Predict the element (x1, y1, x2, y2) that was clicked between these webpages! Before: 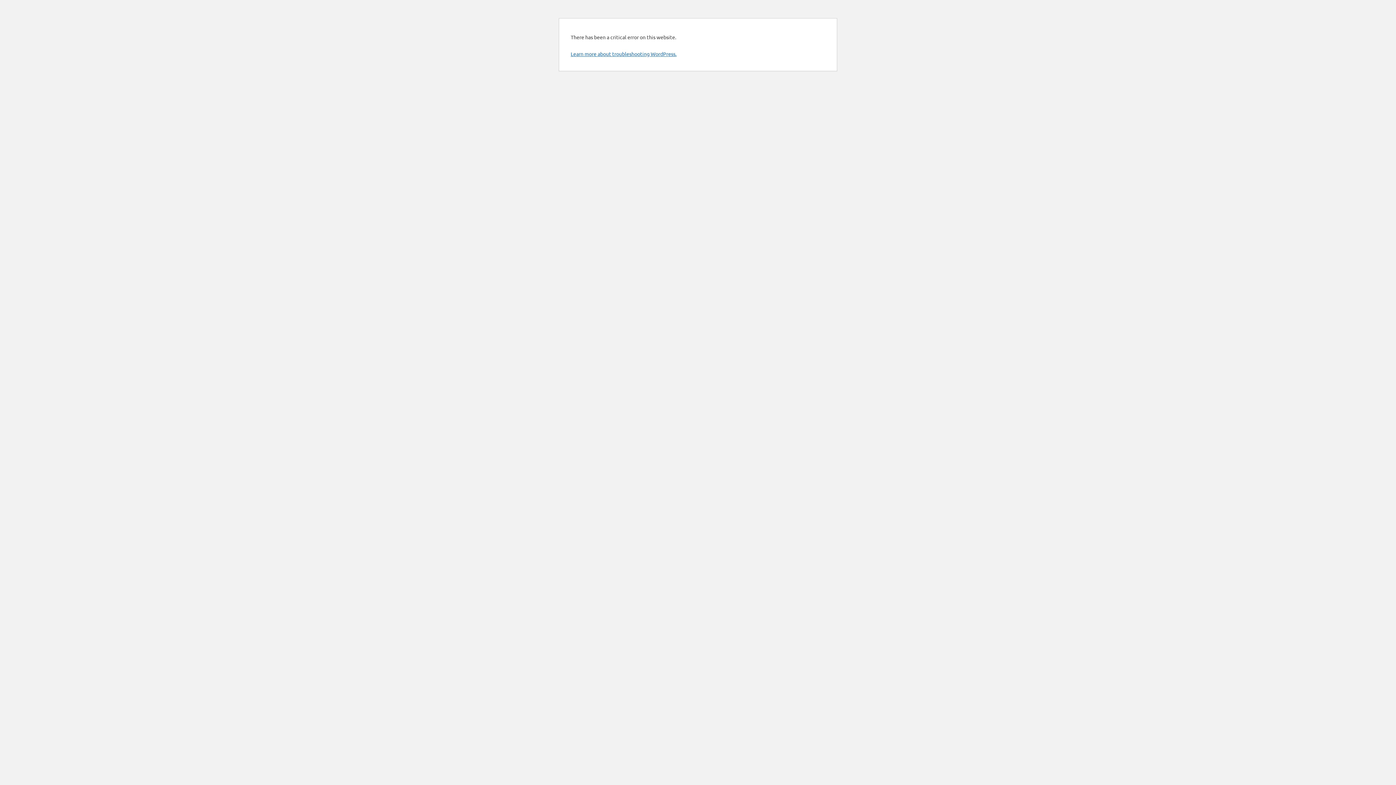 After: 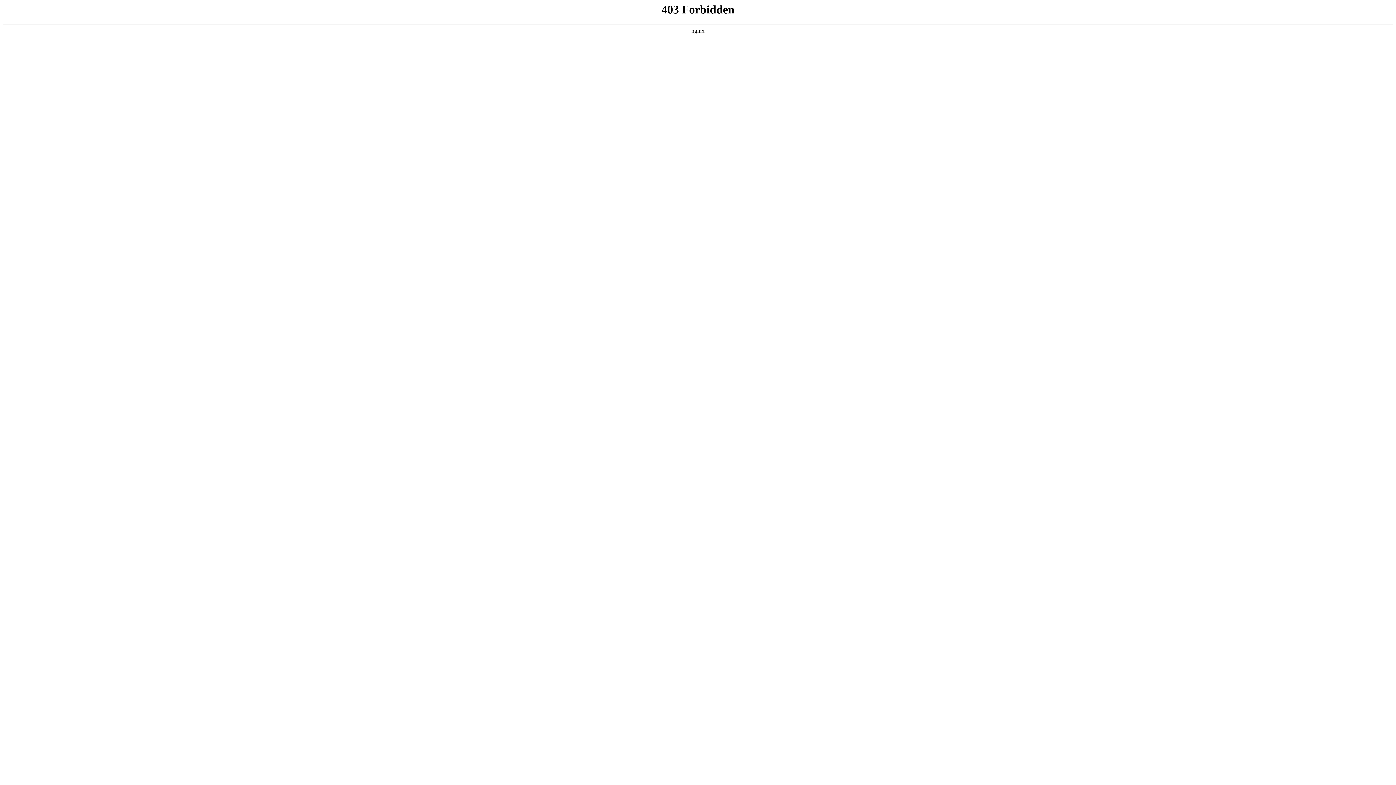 Action: bbox: (570, 50, 676, 57) label: Learn more about troubleshooting WordPress.